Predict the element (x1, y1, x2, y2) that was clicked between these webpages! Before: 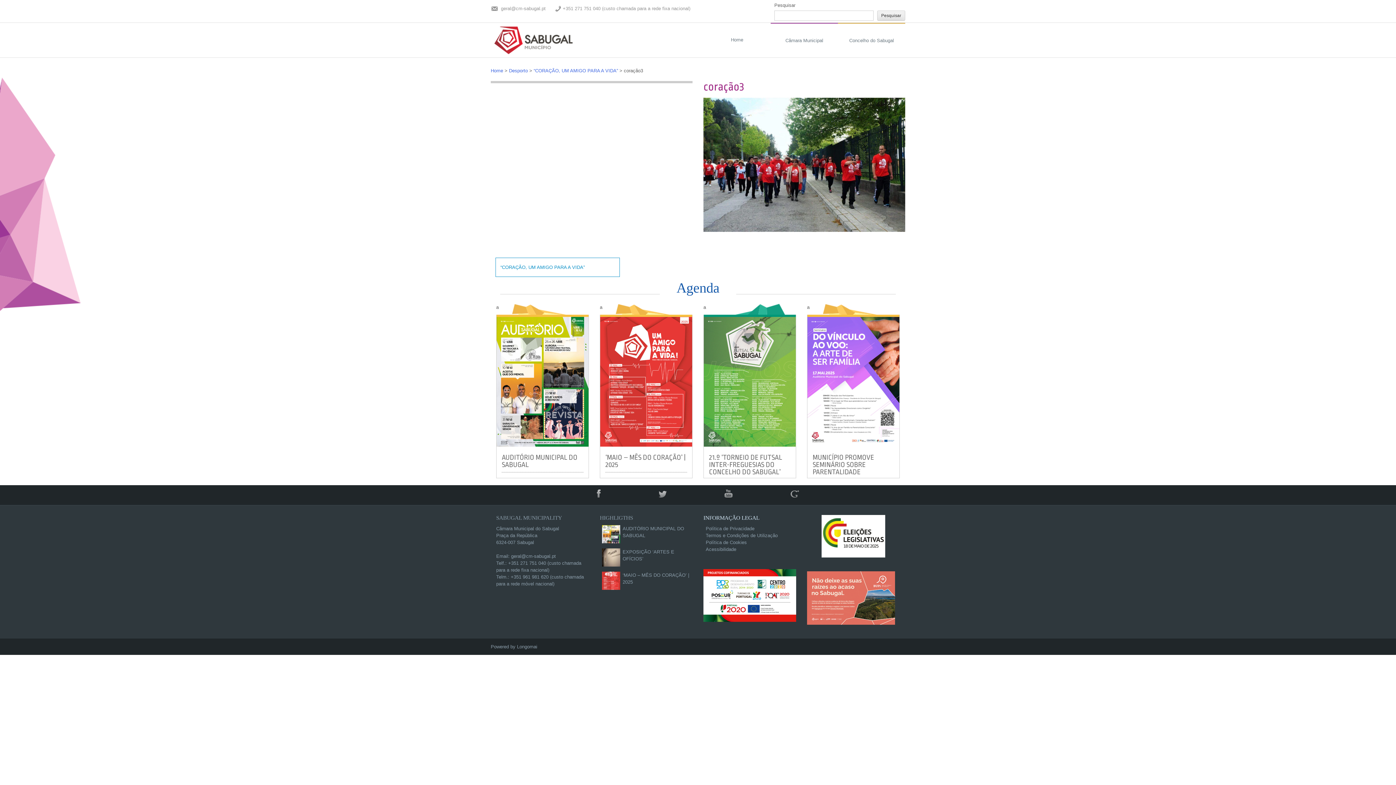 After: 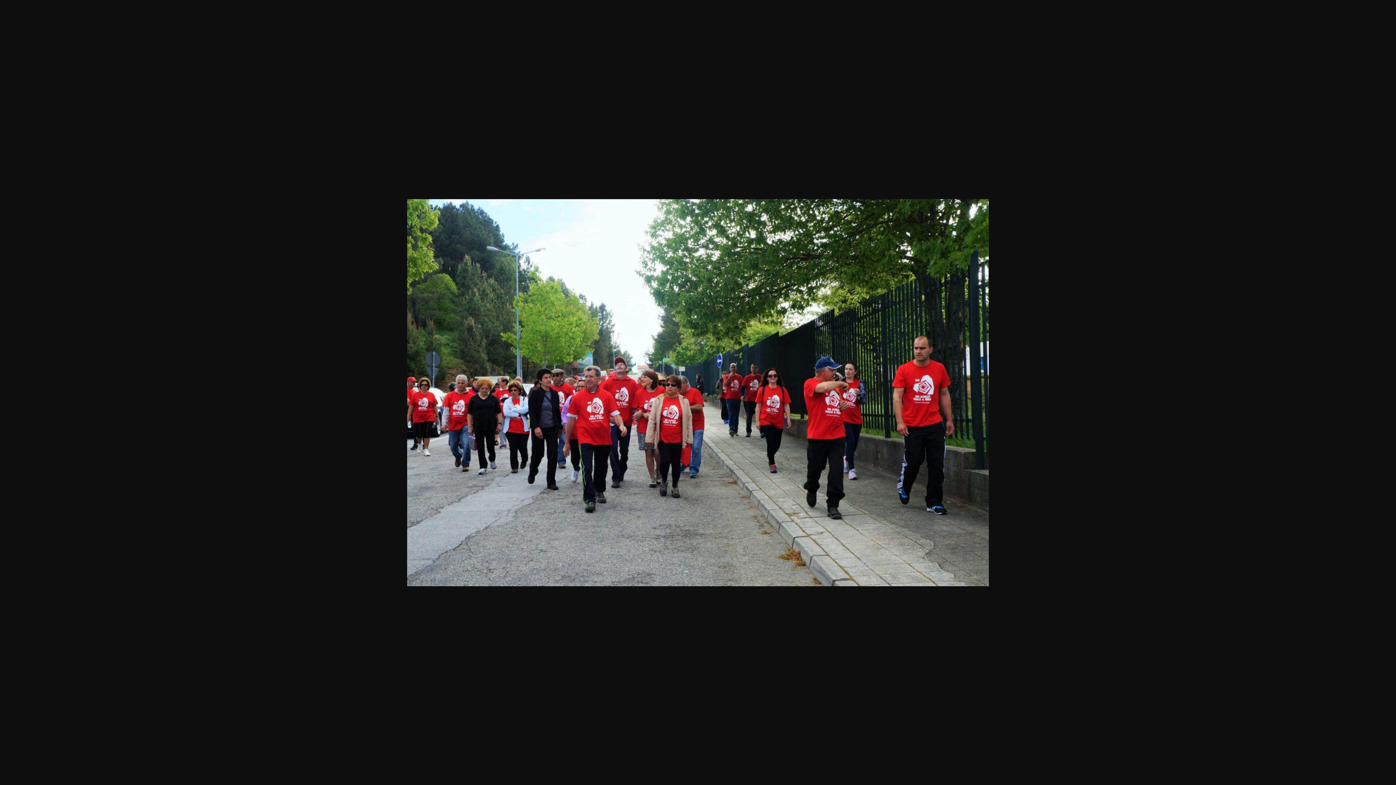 Action: bbox: (703, 227, 905, 233)